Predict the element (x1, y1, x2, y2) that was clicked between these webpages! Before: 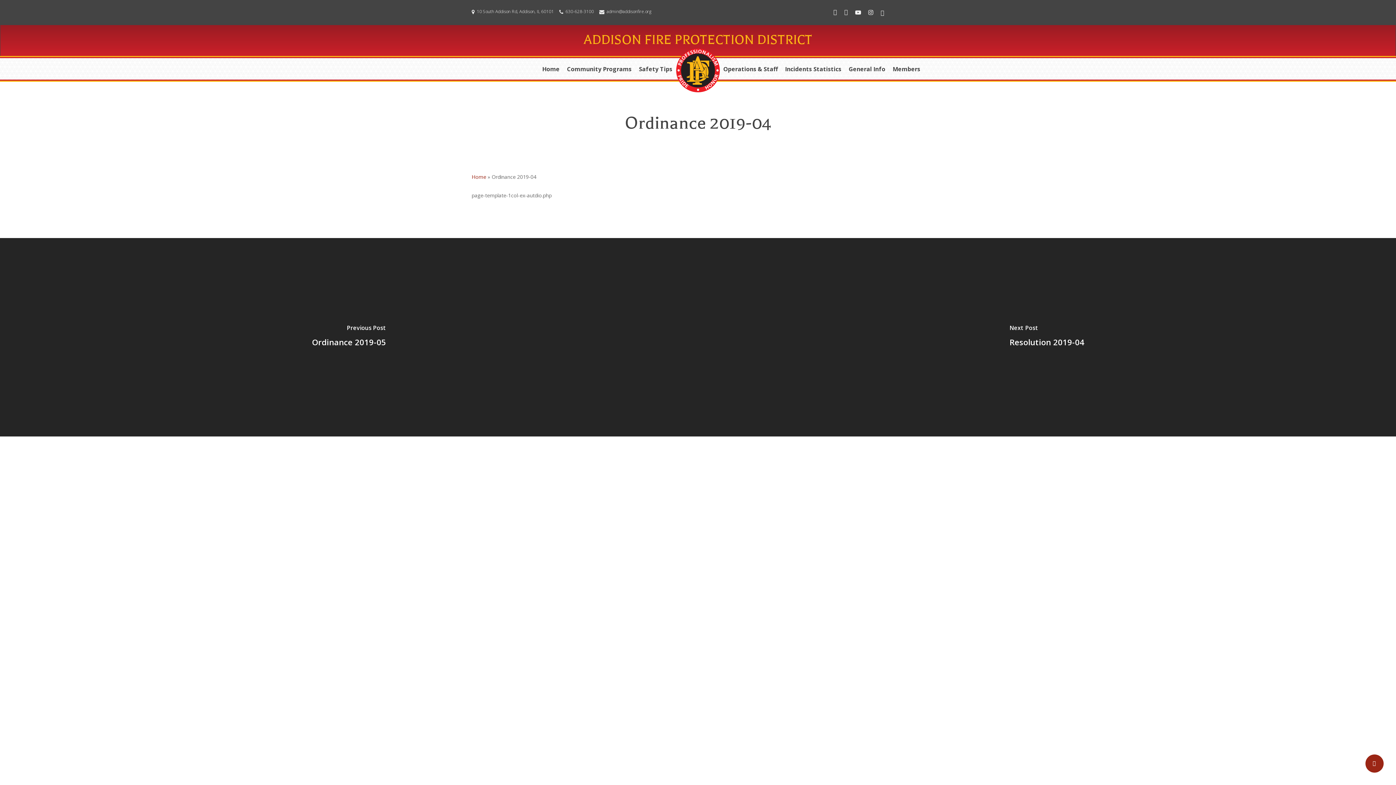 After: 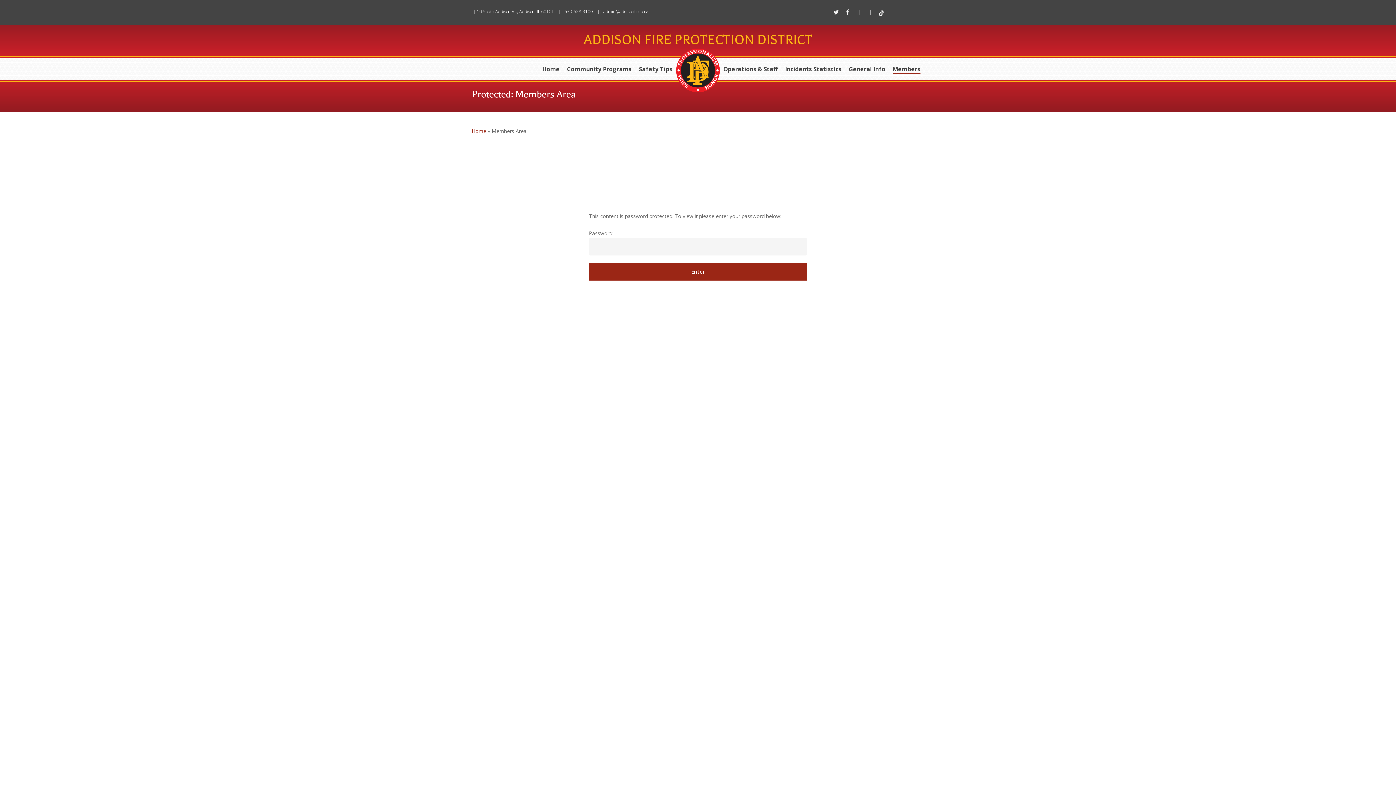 Action: label: Members bbox: (892, 66, 920, 71)